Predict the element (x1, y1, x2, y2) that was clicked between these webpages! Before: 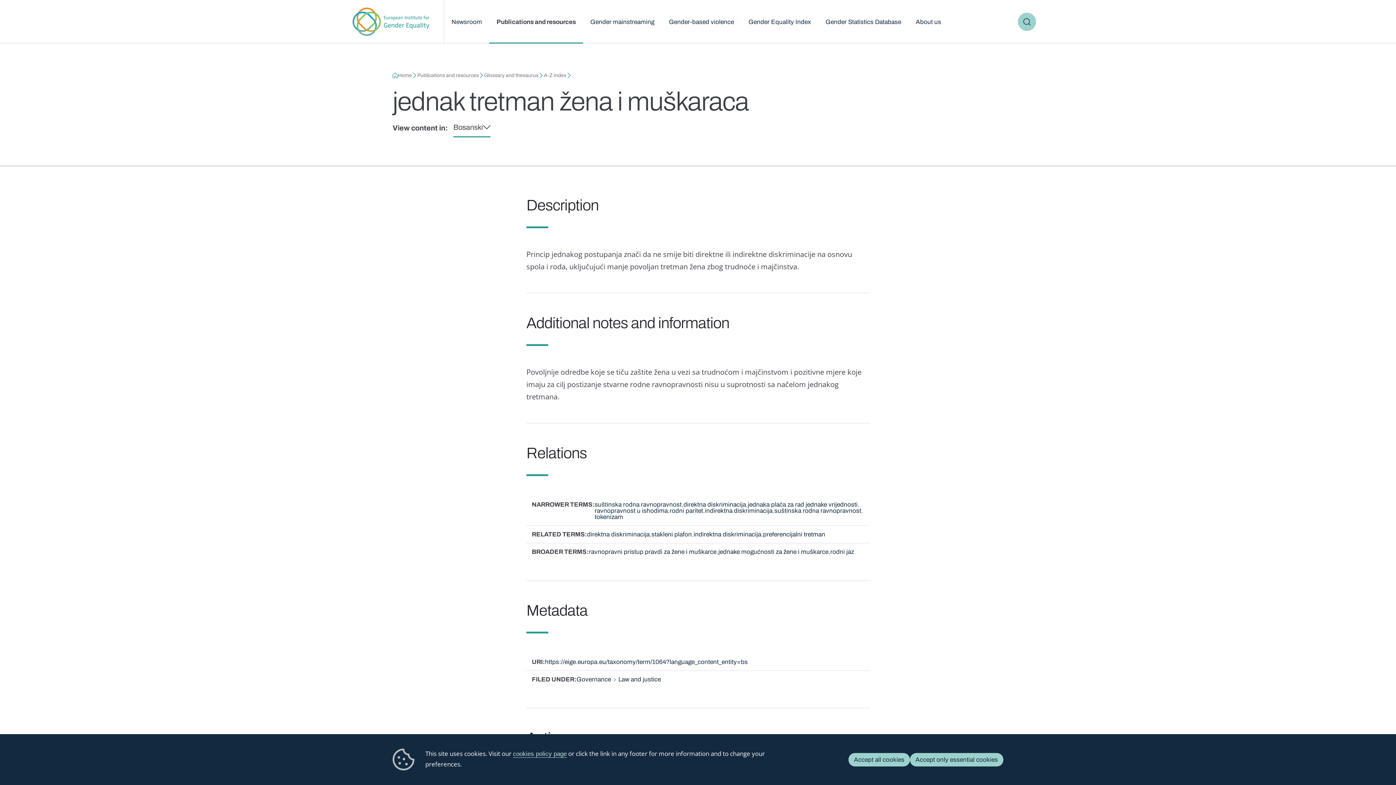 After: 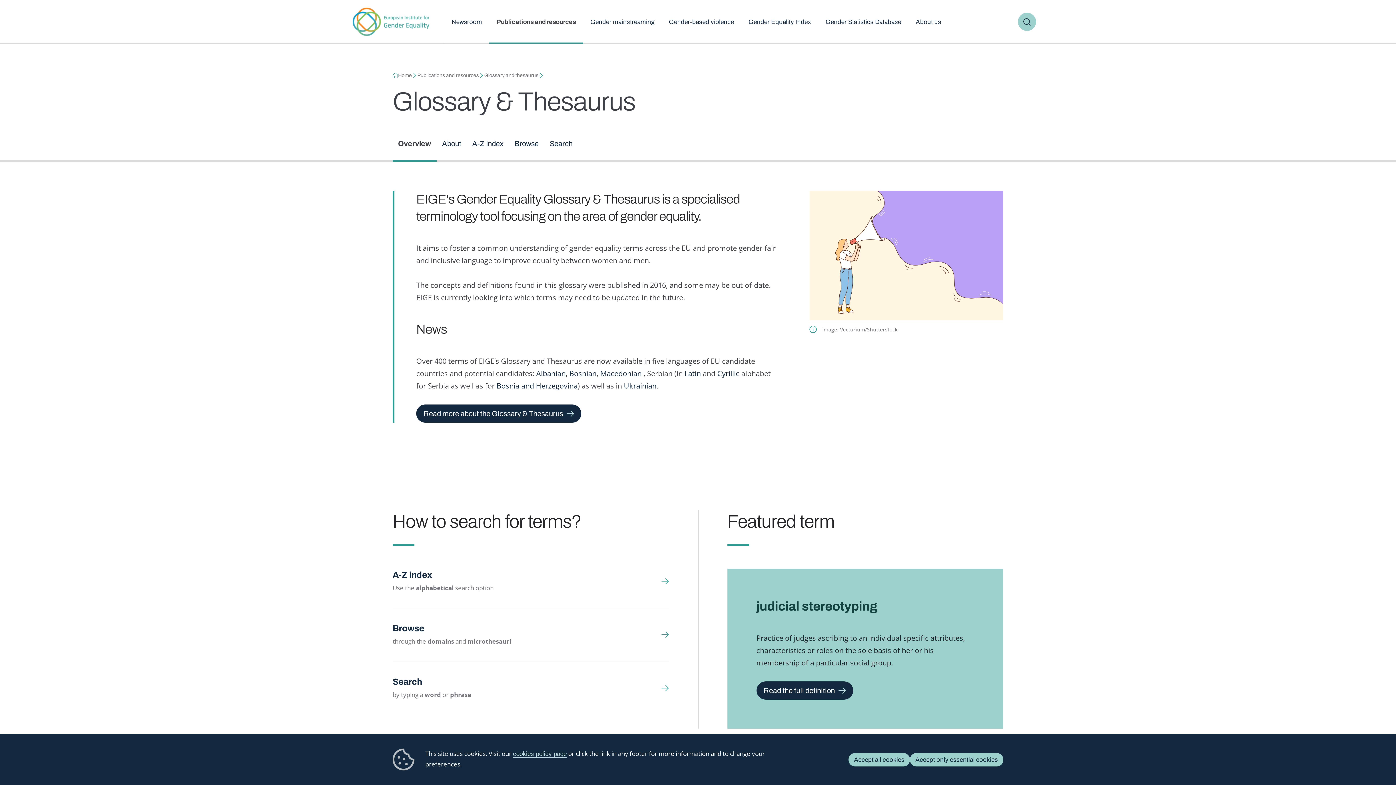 Action: bbox: (484, 72, 538, 78) label: Glossary and thesaurus